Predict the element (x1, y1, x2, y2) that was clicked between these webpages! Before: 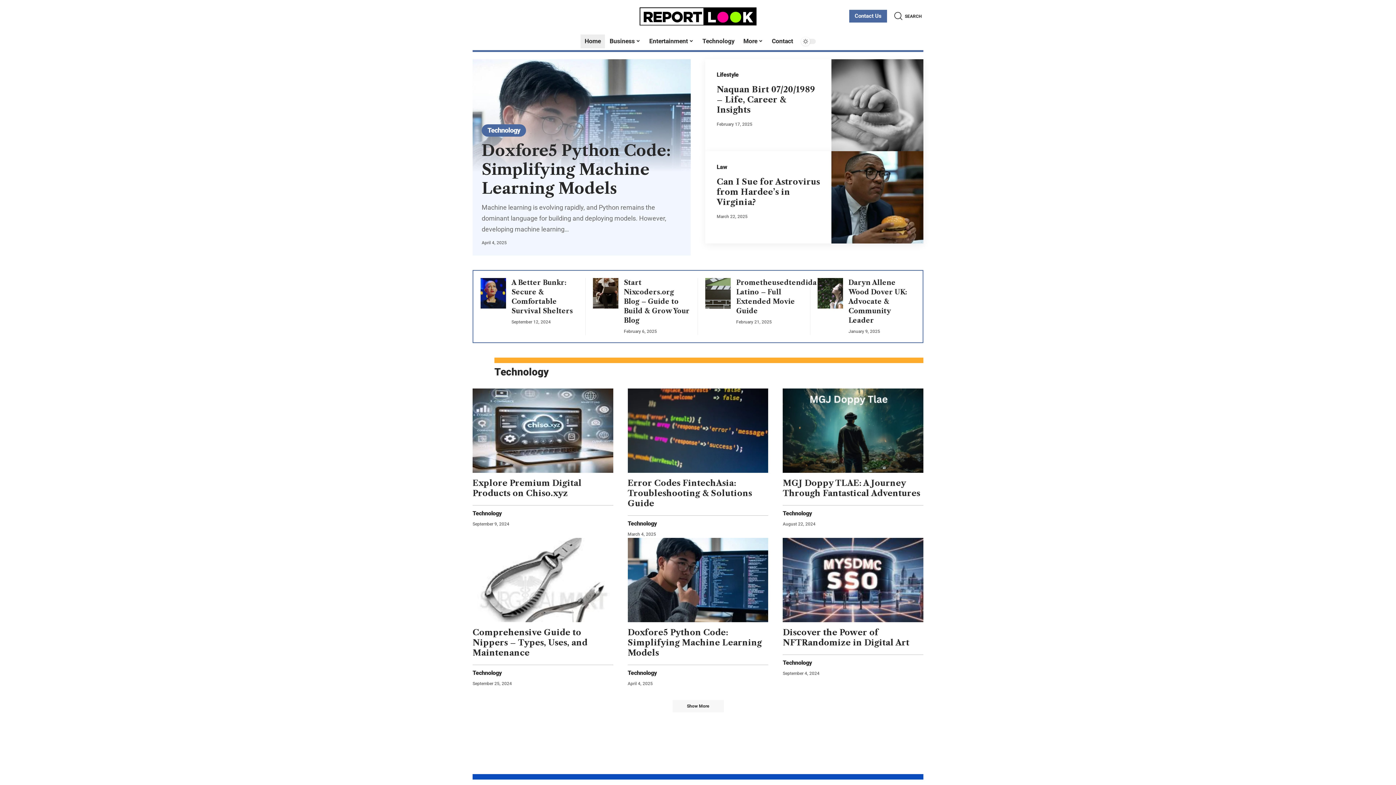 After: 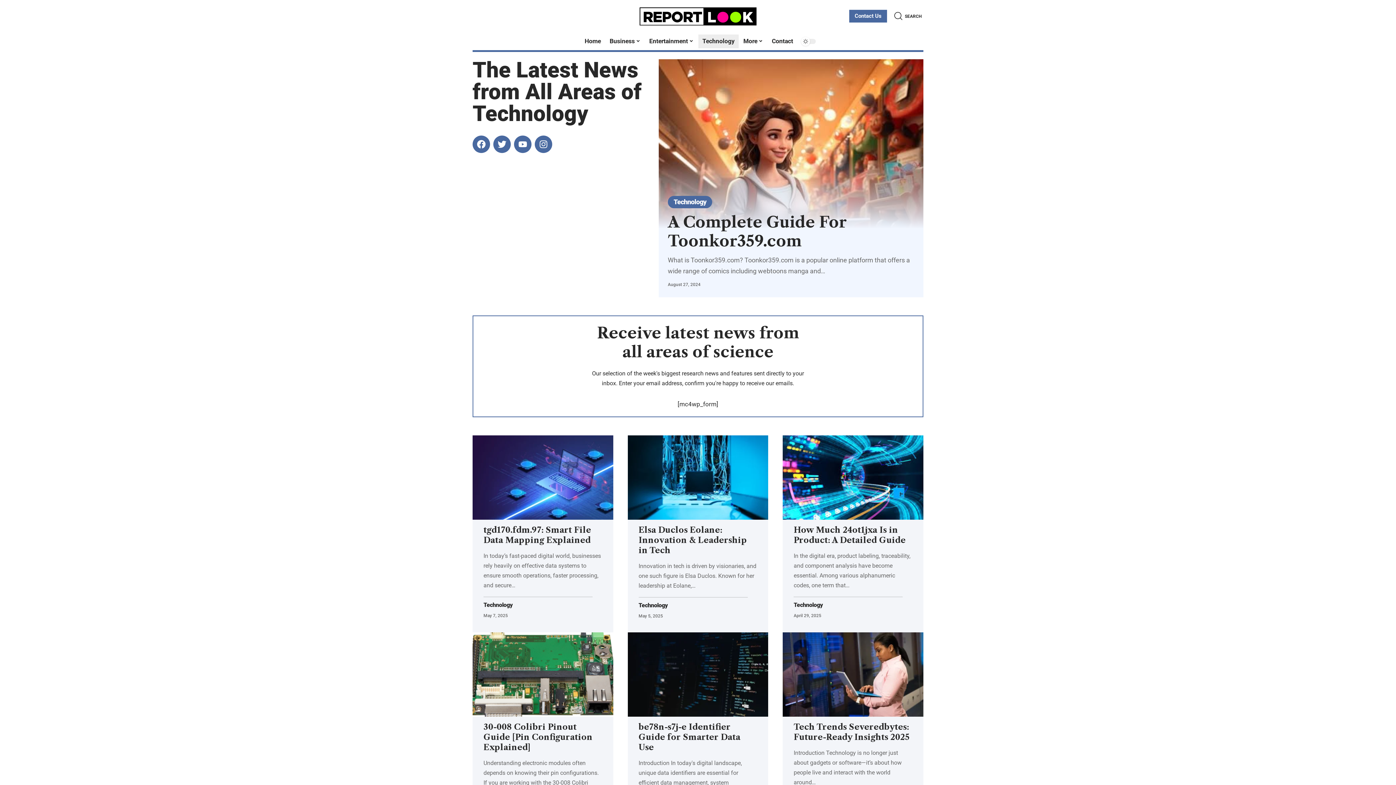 Action: bbox: (627, 671, 656, 674) label: Technology